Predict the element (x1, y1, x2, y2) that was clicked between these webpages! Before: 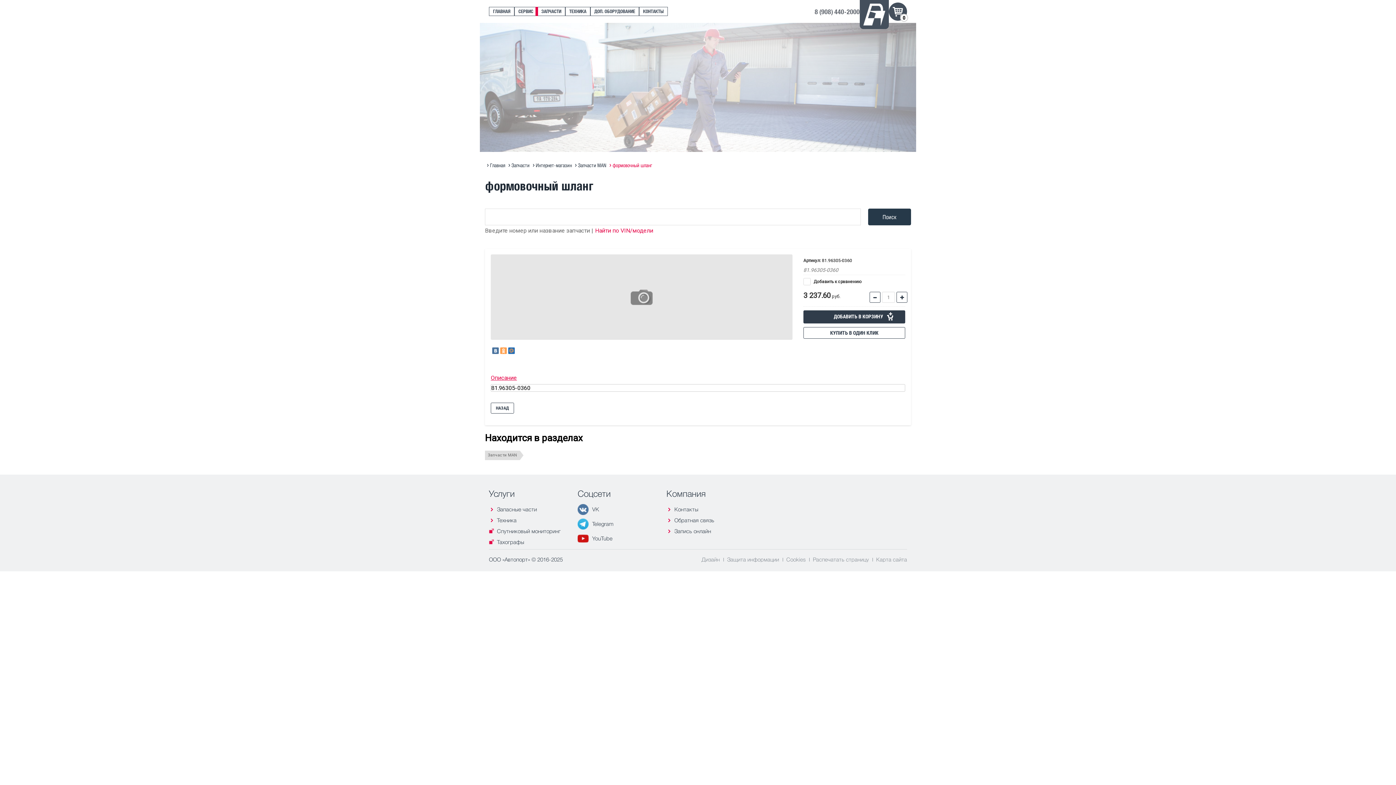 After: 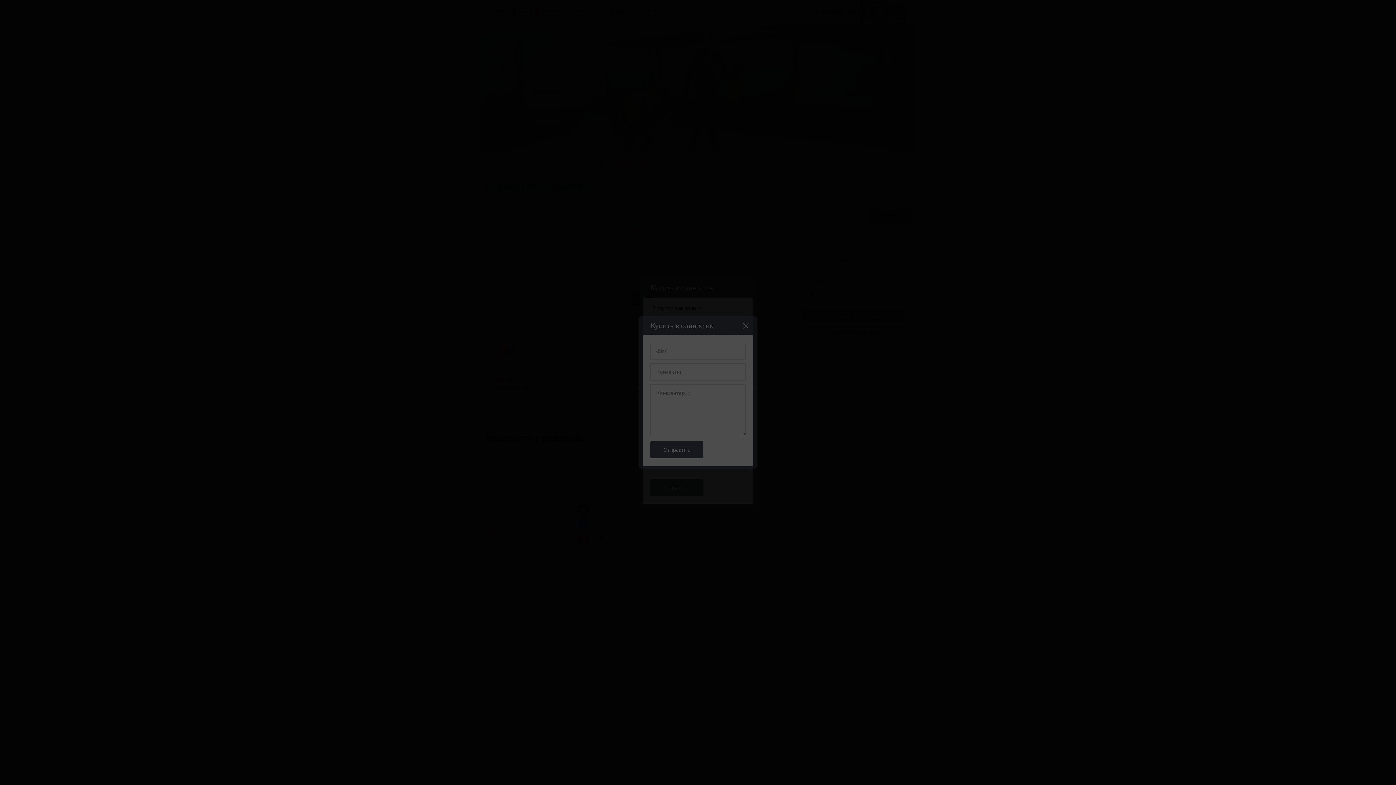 Action: label: КУПИТЬ В ОДИН КЛИК bbox: (803, 327, 905, 338)